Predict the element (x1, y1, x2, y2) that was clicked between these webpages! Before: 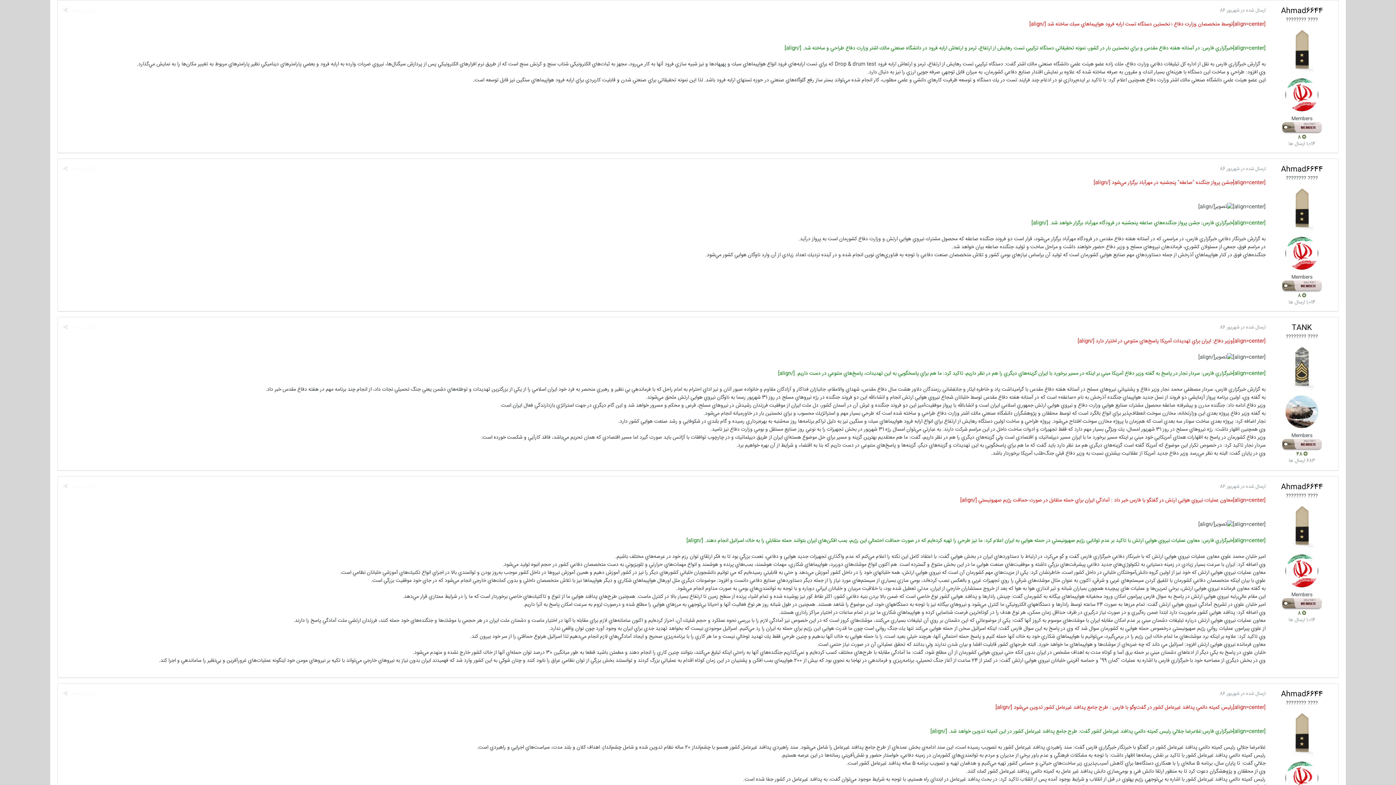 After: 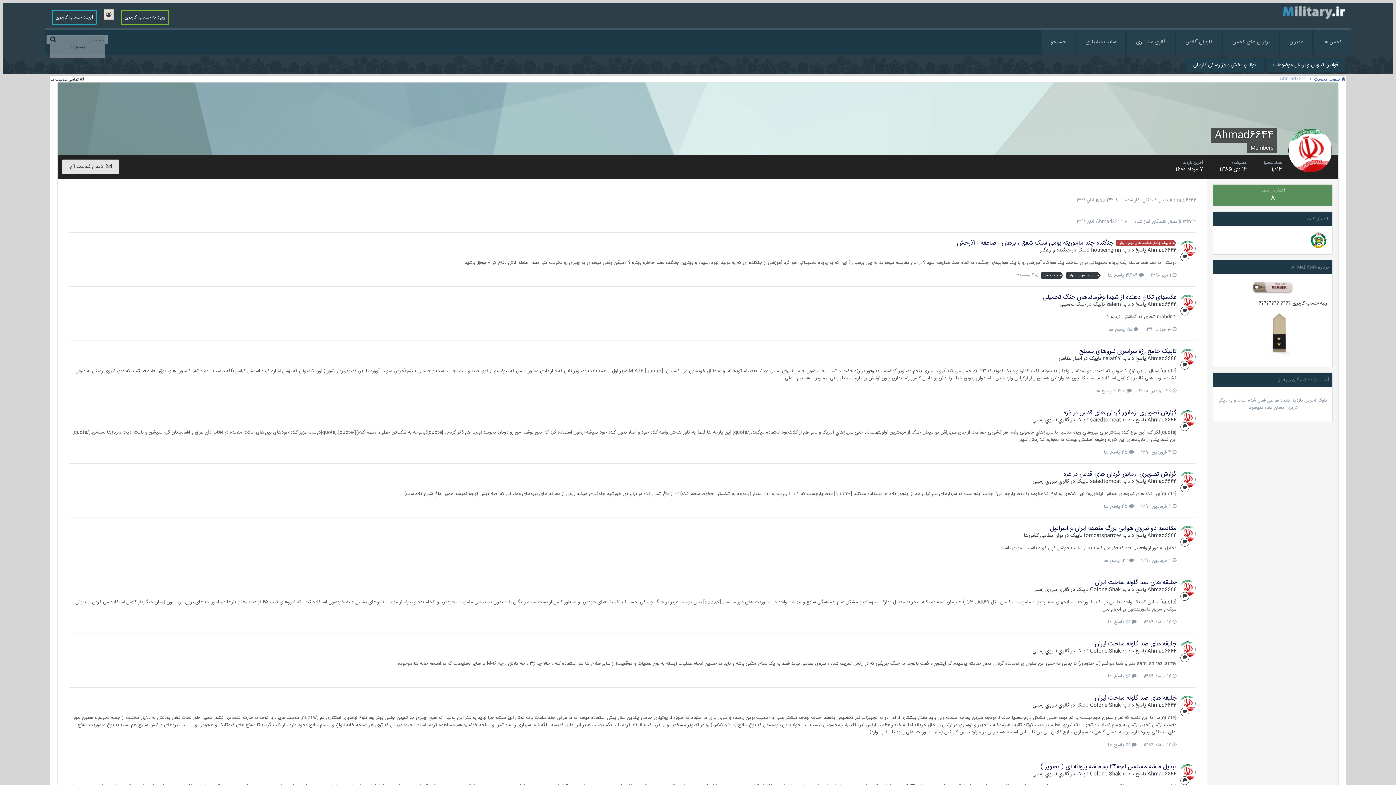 Action: bbox: (1285, 762, 1318, 794)